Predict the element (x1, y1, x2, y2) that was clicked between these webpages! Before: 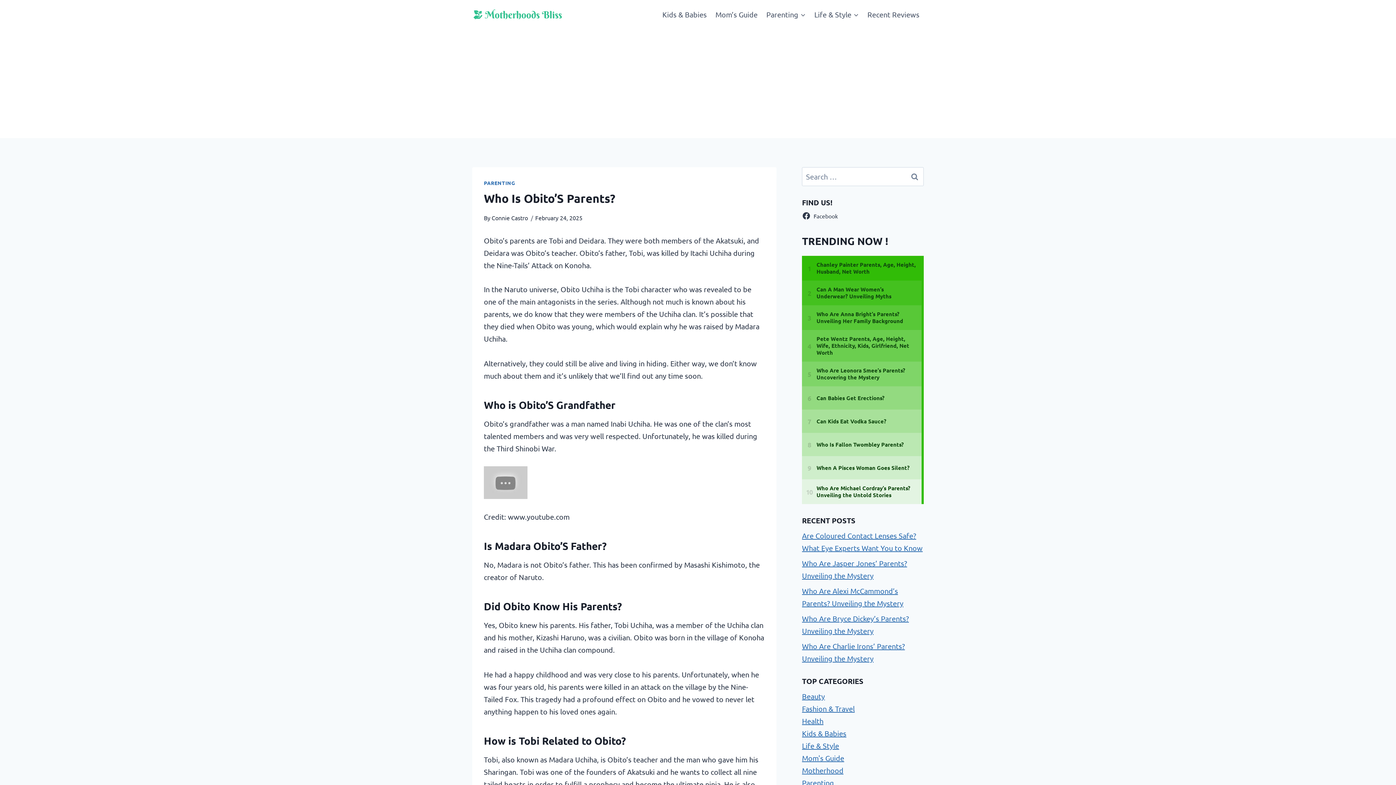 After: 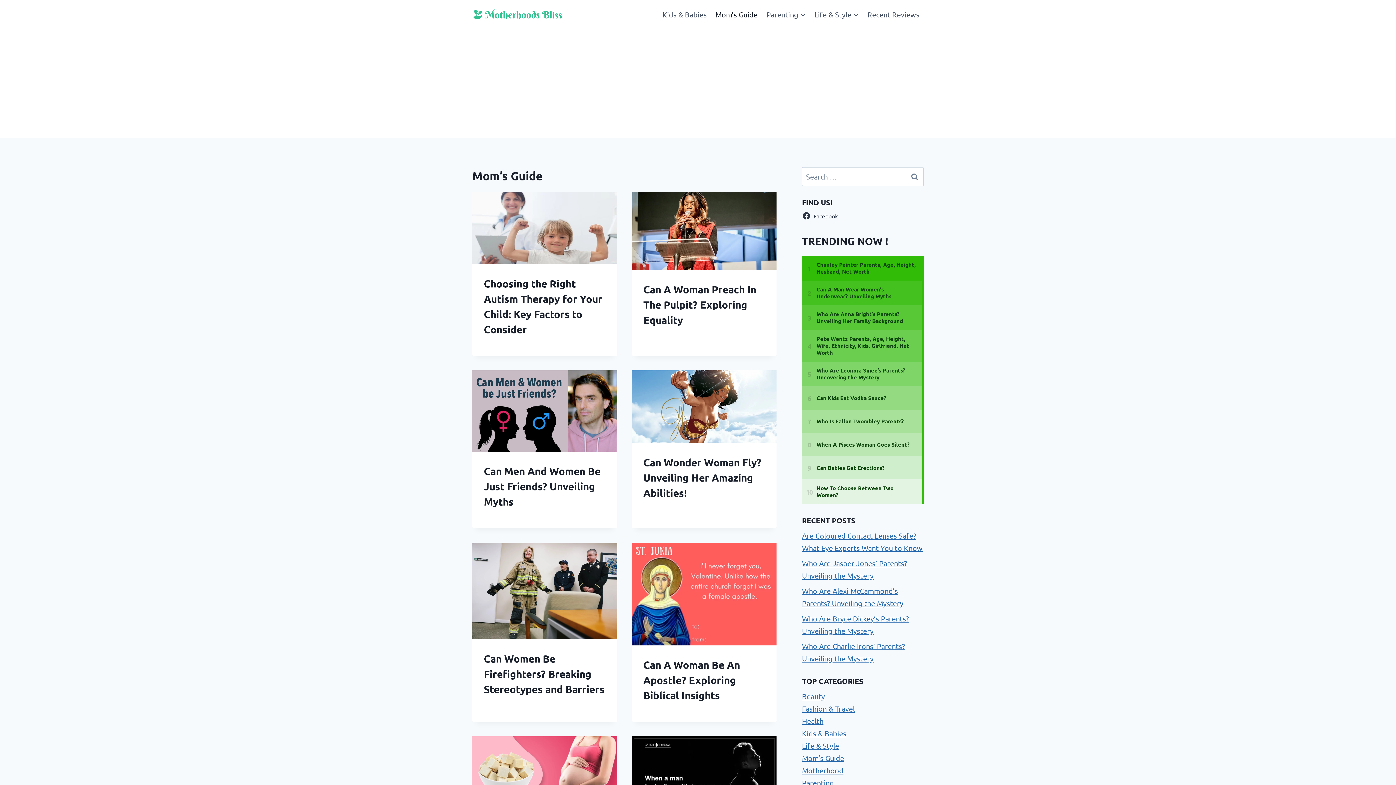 Action: label: Mom's Guide bbox: (802, 753, 844, 762)